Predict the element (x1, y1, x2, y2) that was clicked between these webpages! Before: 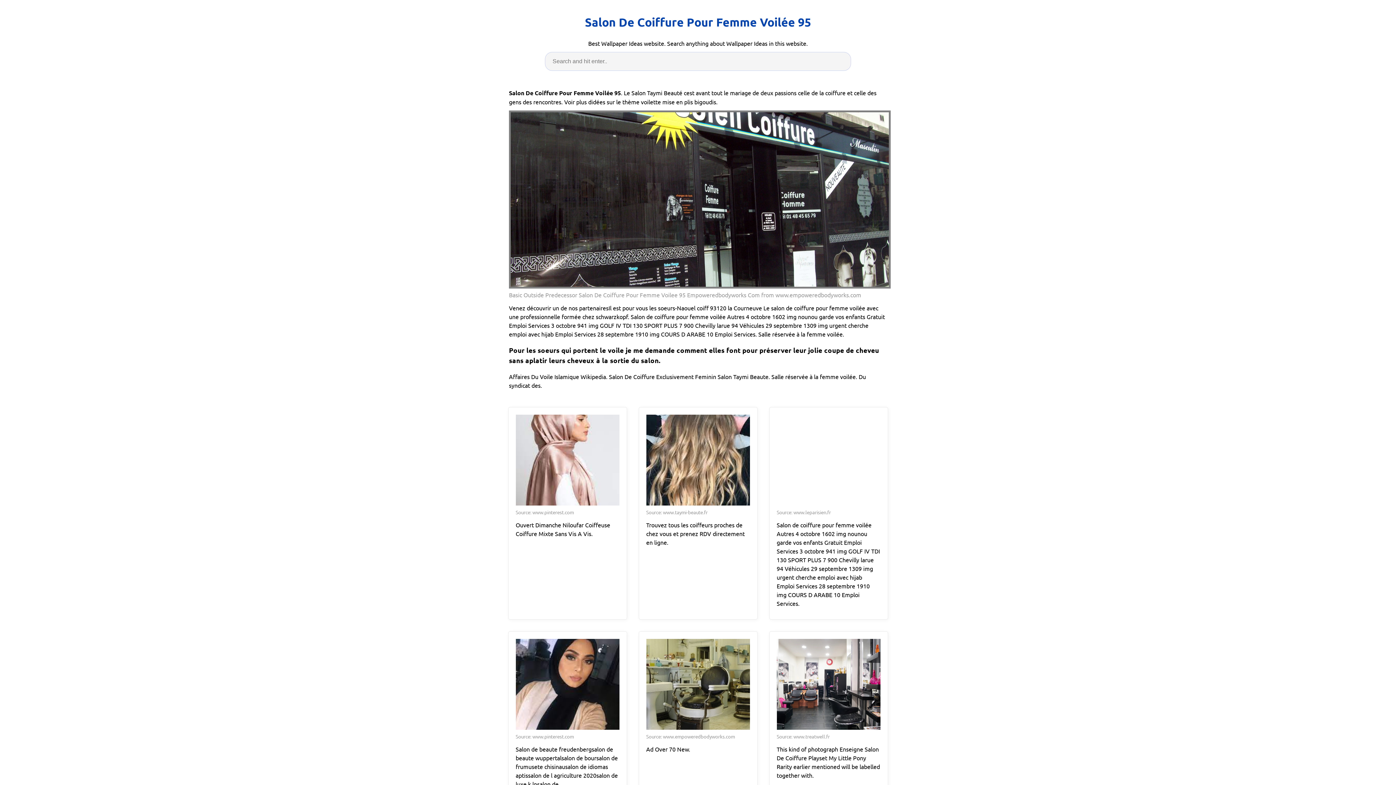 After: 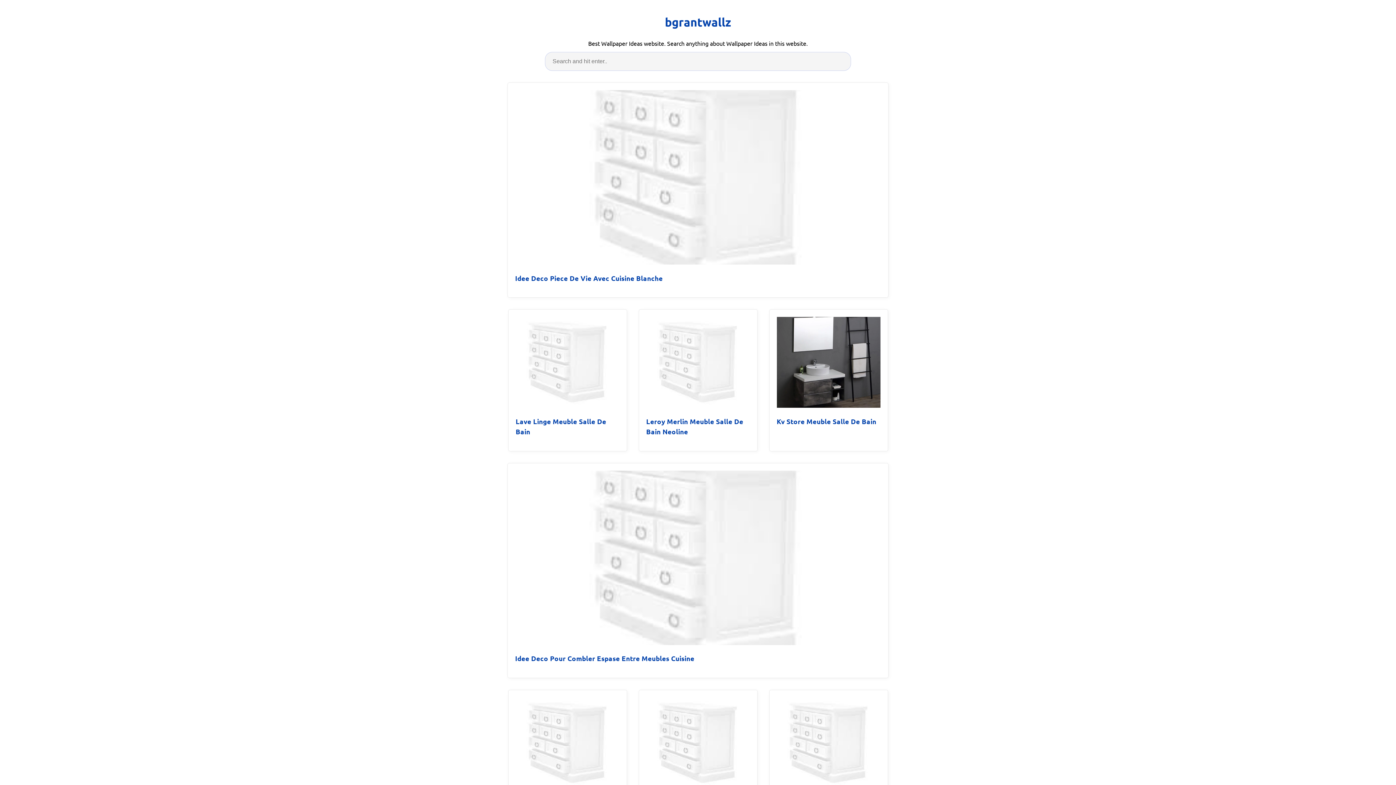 Action: bbox: (585, 13, 811, 31) label: Salon De Coiffure Pour Femme Voilée 95